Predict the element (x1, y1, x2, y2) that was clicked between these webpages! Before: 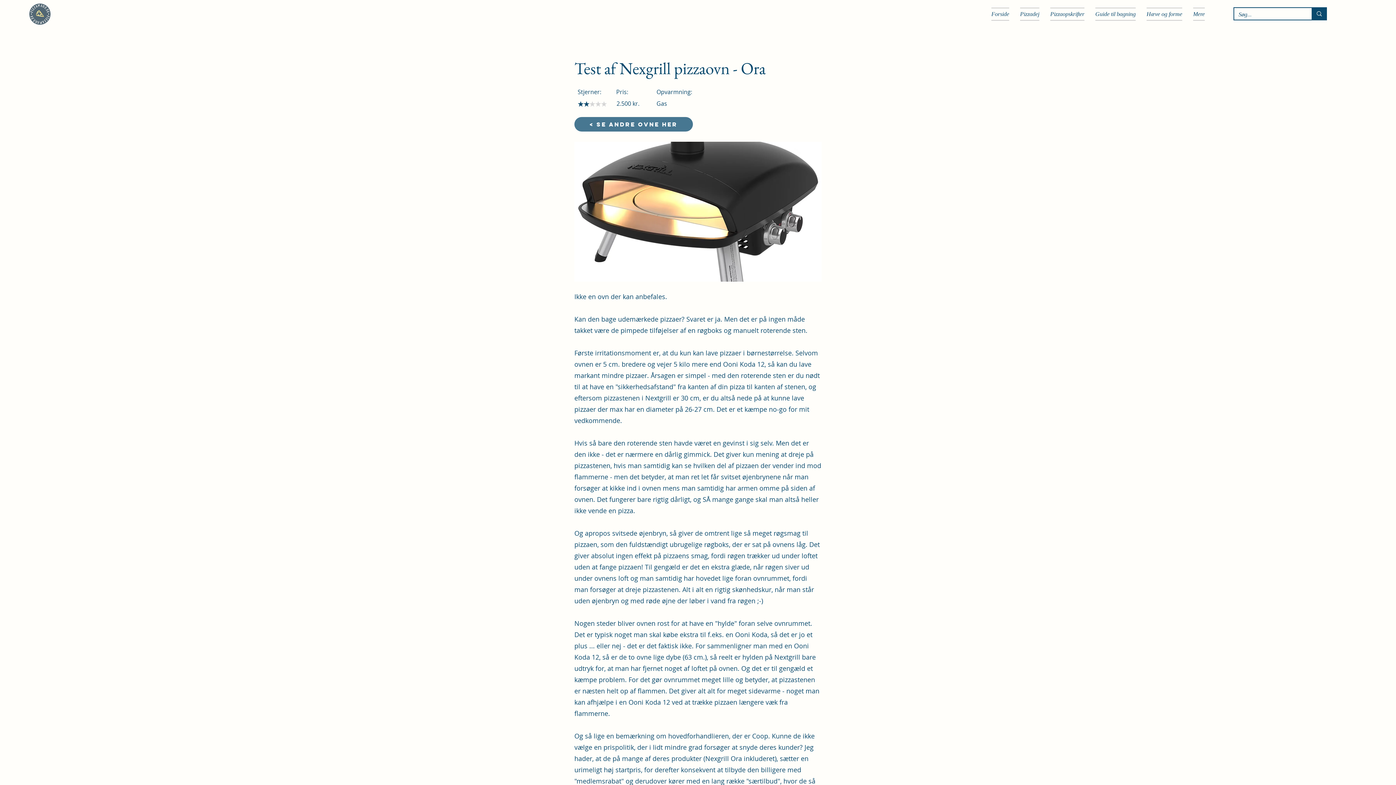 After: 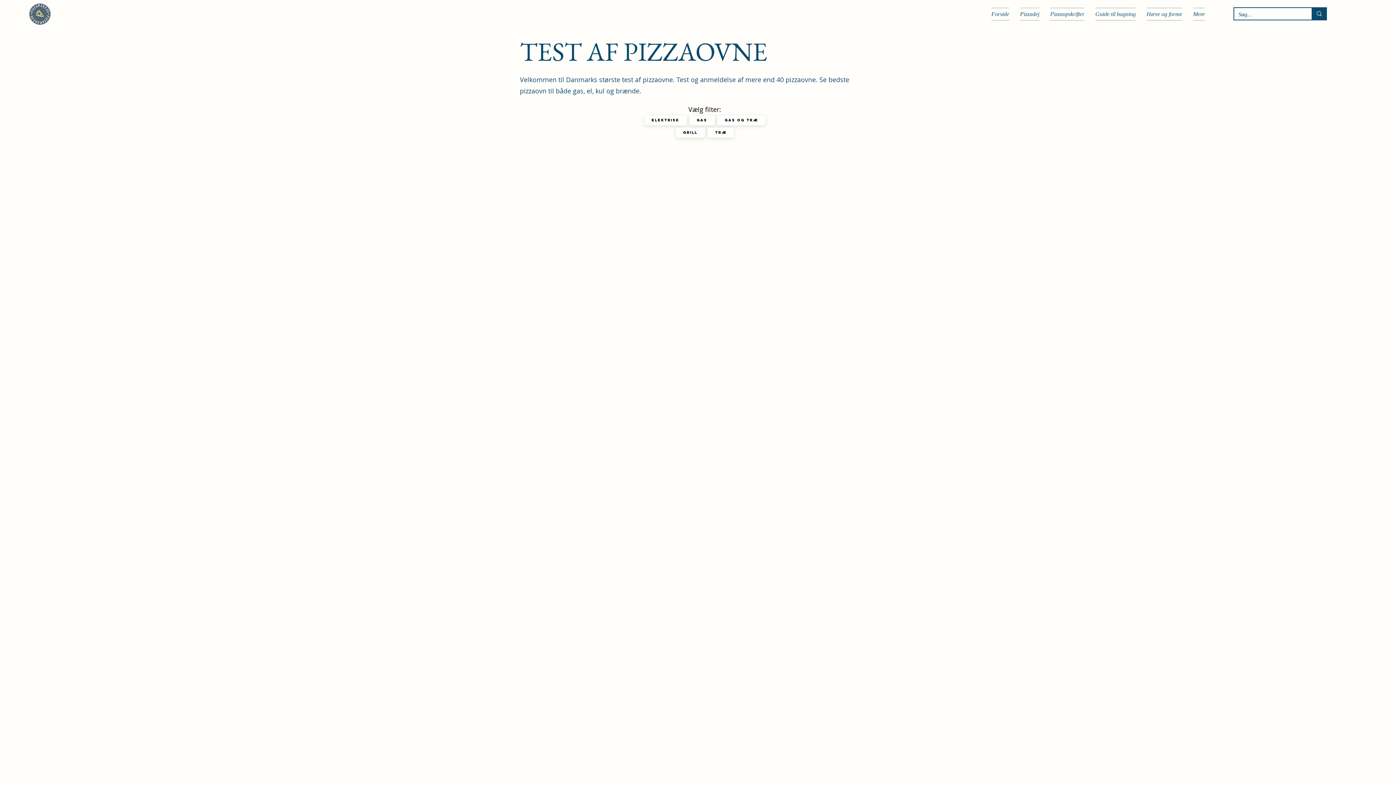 Action: bbox: (574, 117, 693, 131) label: < Se andre ovne her